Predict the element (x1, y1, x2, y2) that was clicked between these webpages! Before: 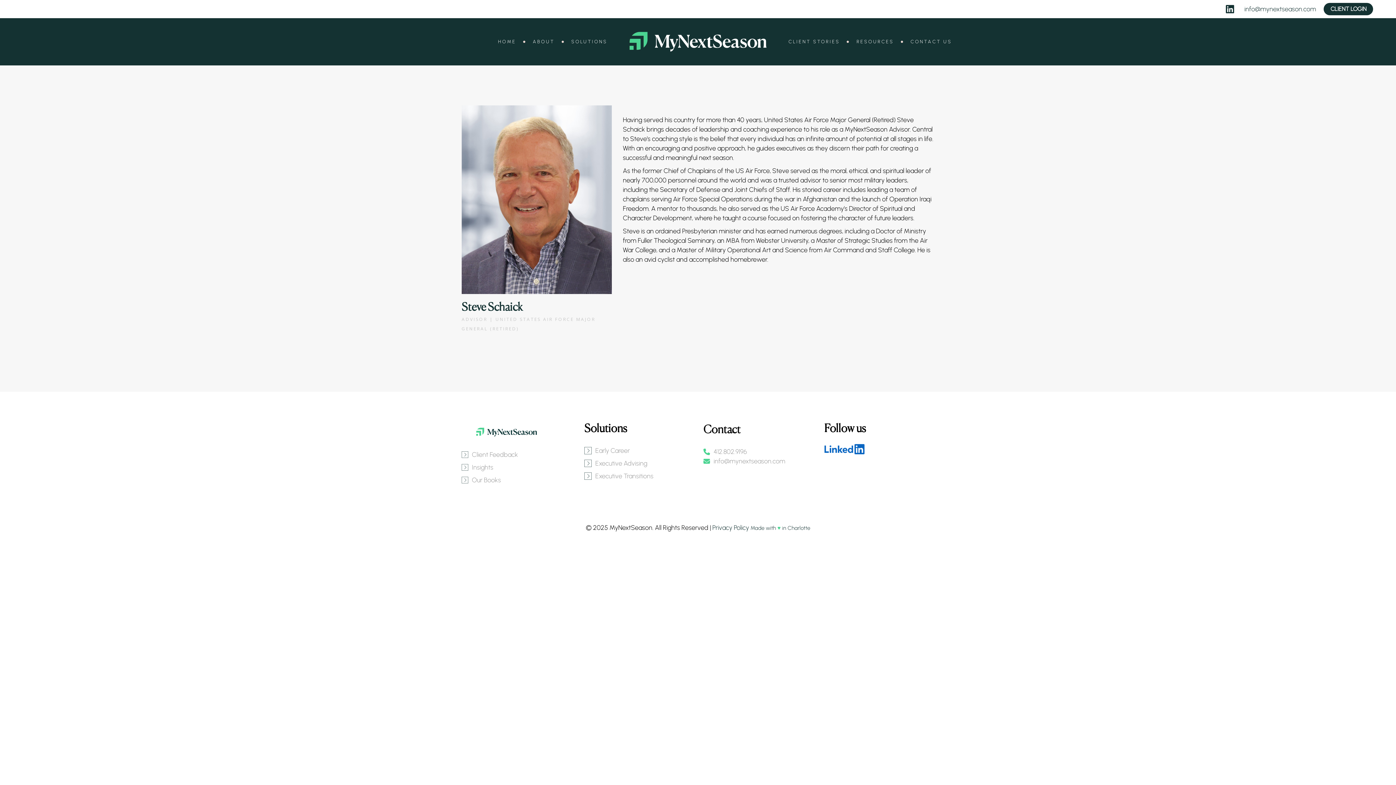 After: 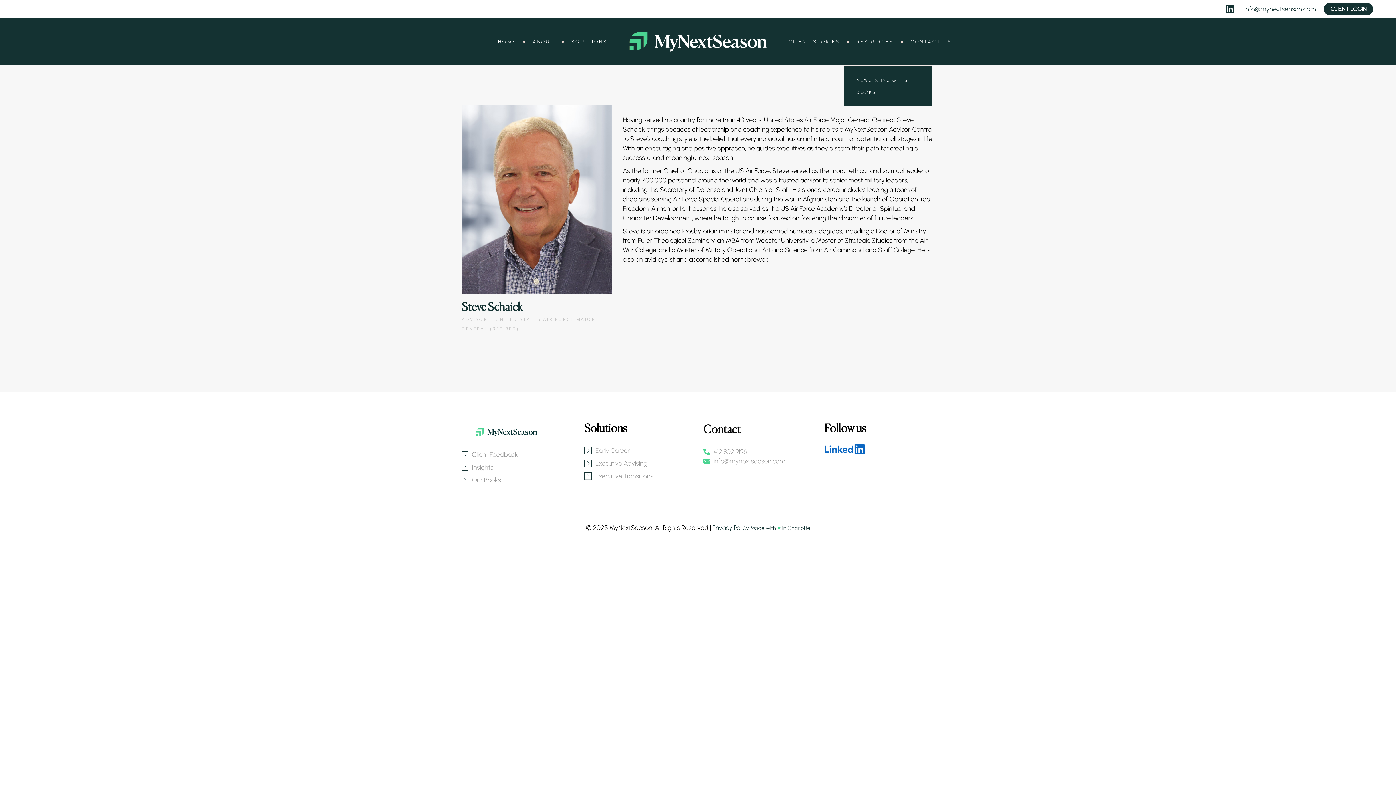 Action: label: RESOURCES bbox: (856, 18, 894, 65)